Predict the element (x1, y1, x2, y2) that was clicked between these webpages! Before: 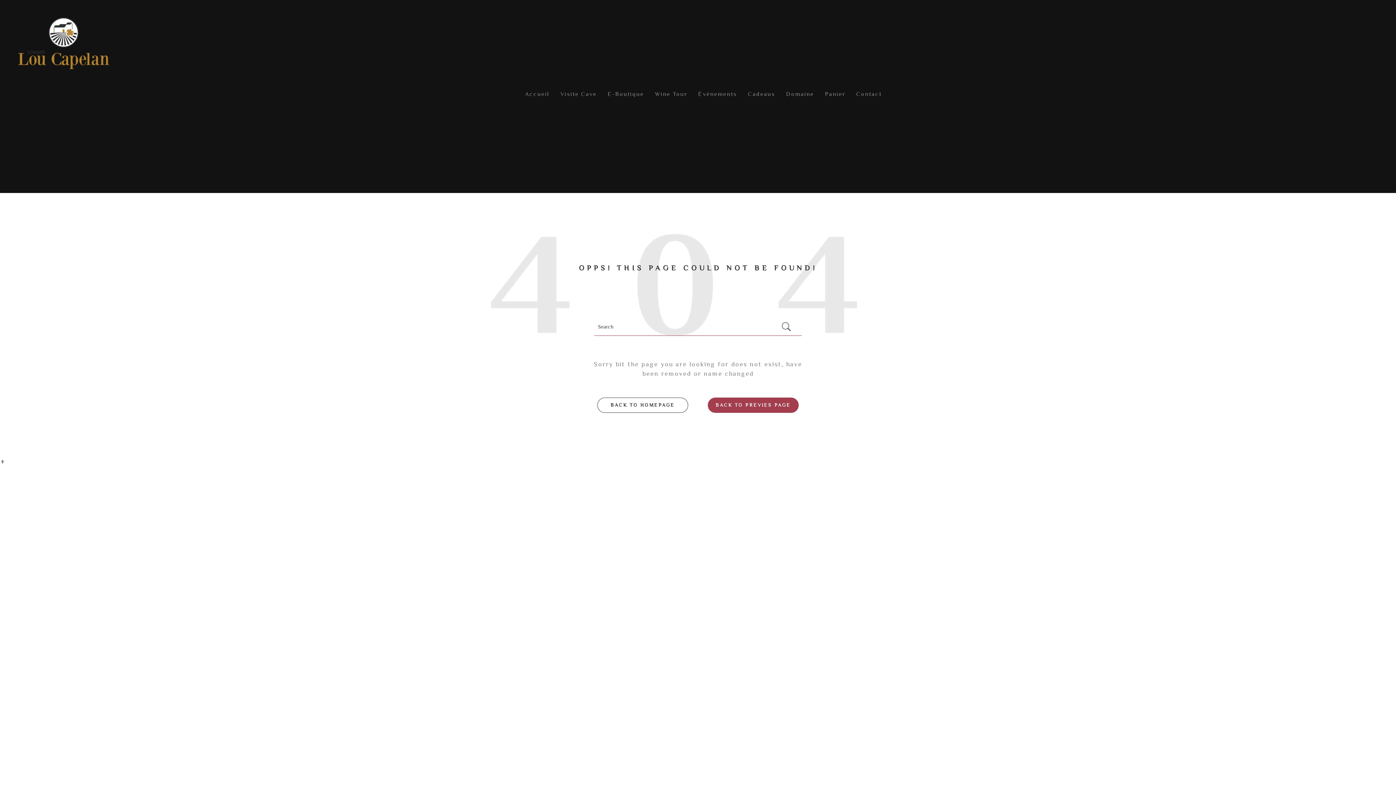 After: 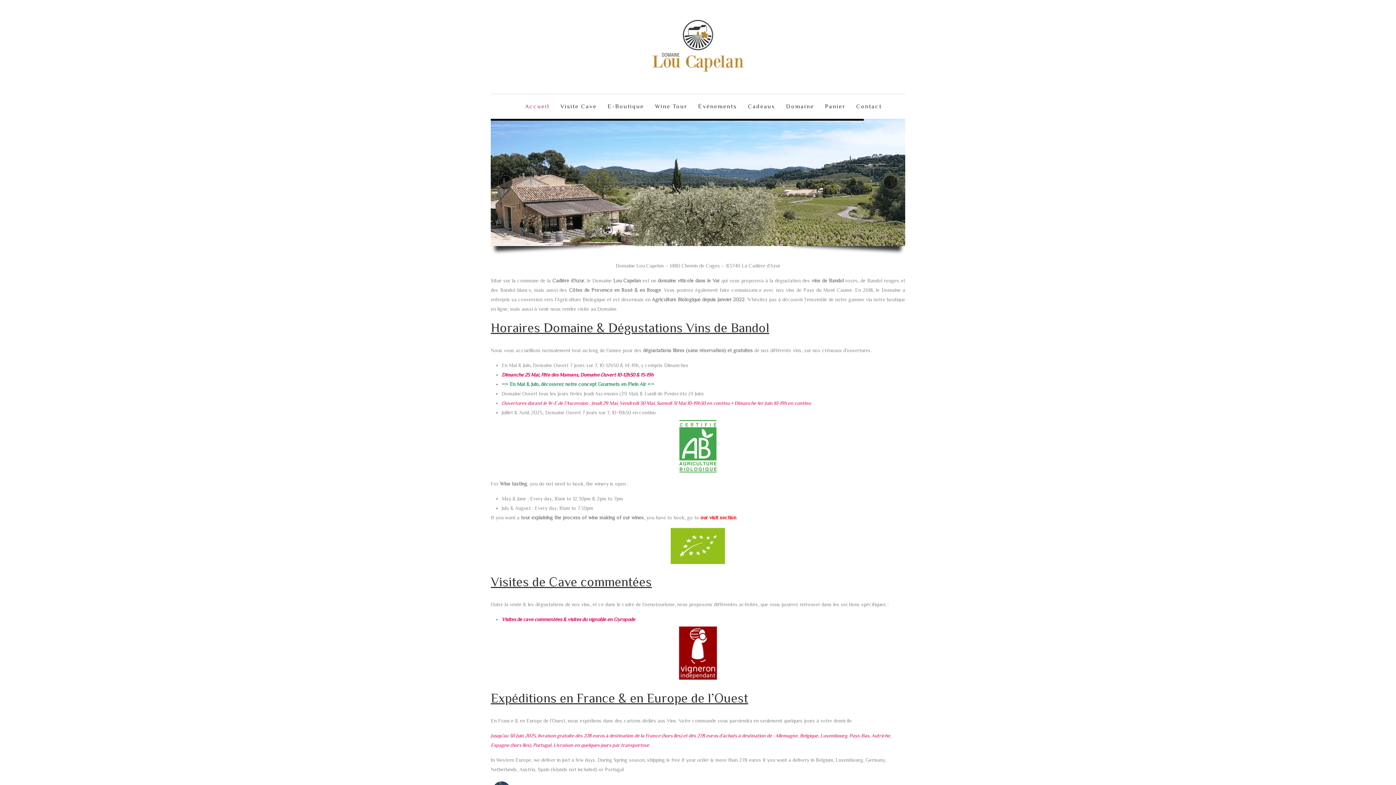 Action: bbox: (18, 17, 109, 69)